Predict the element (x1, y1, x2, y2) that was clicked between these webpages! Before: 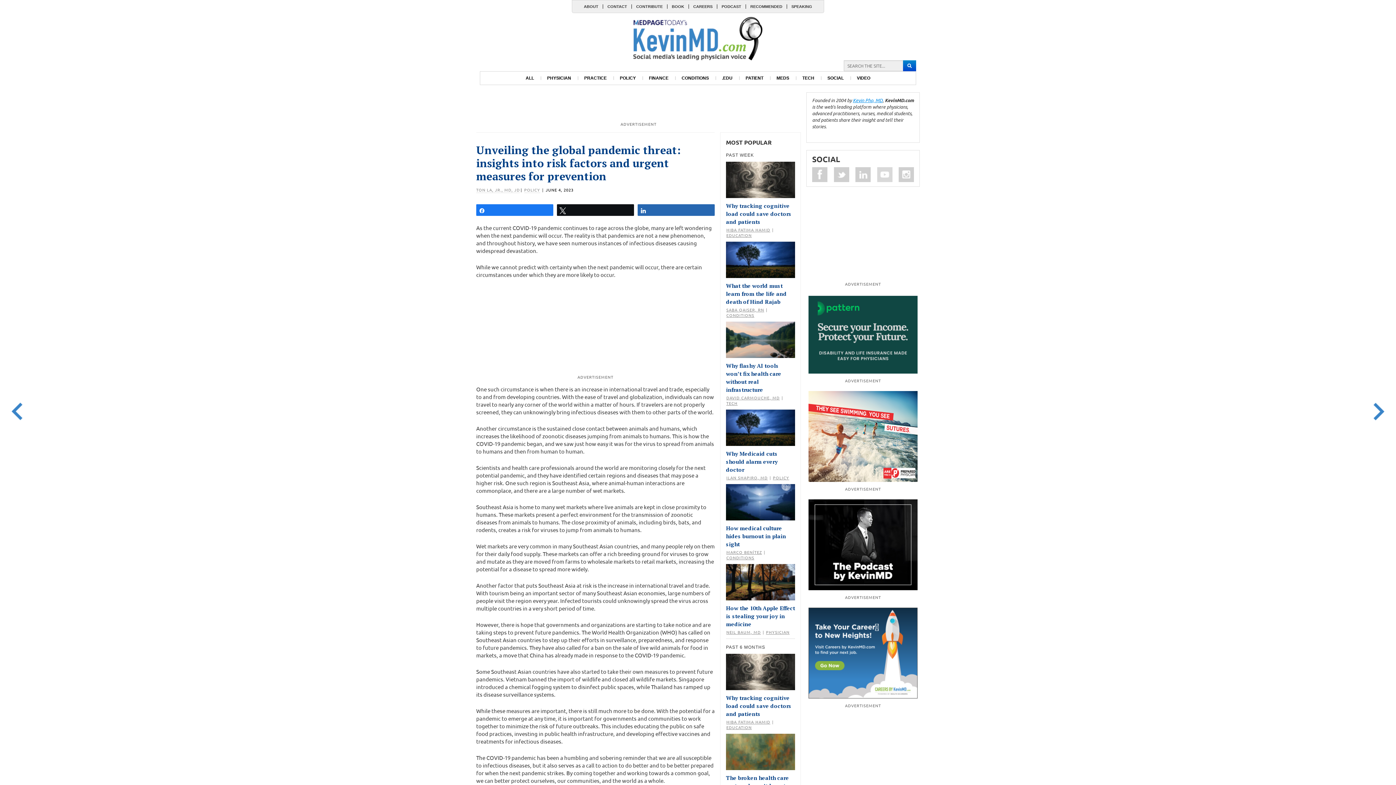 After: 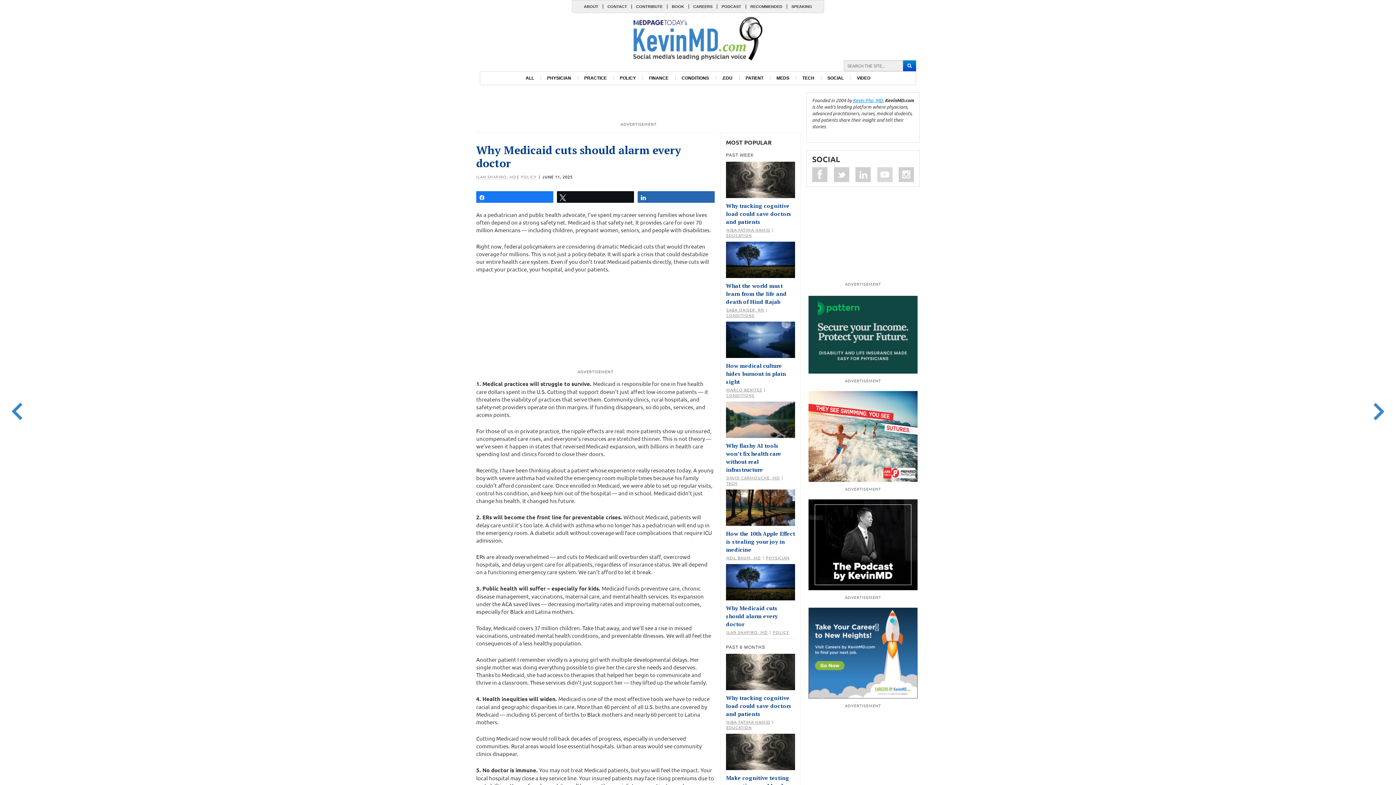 Action: bbox: (726, 450, 777, 473) label: Why Medicaid cuts should alarm every doctor